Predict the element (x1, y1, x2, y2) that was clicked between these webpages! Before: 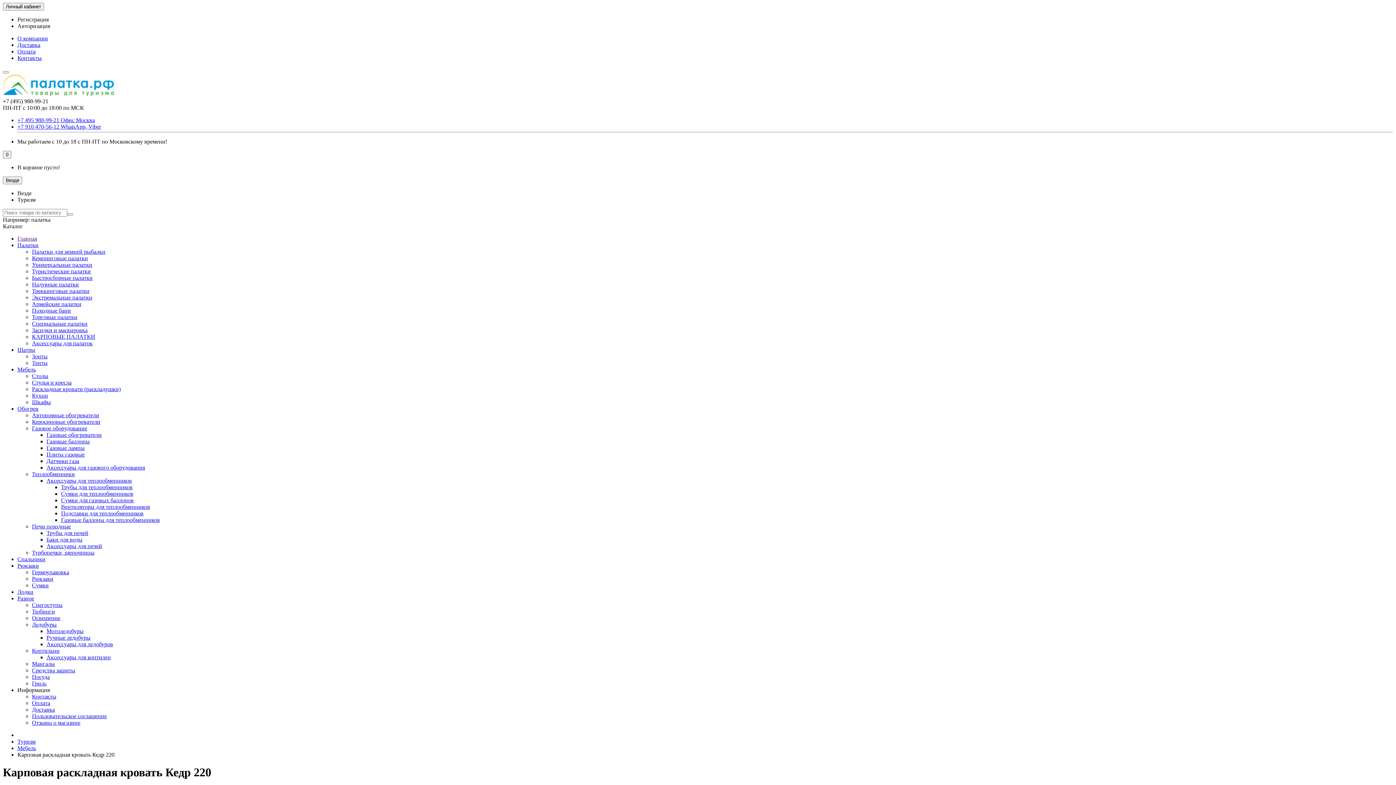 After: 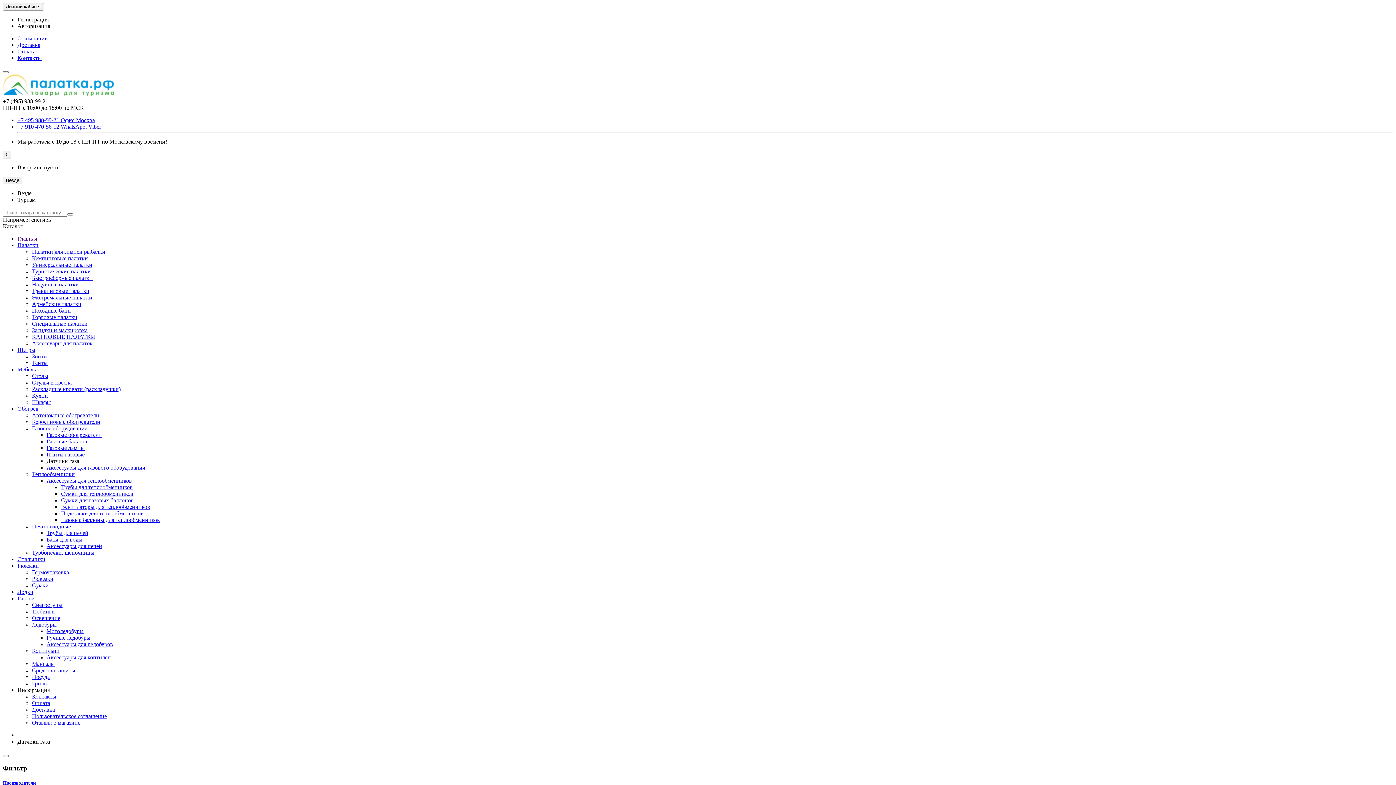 Action: bbox: (46, 458, 79, 464) label: Датчики газа